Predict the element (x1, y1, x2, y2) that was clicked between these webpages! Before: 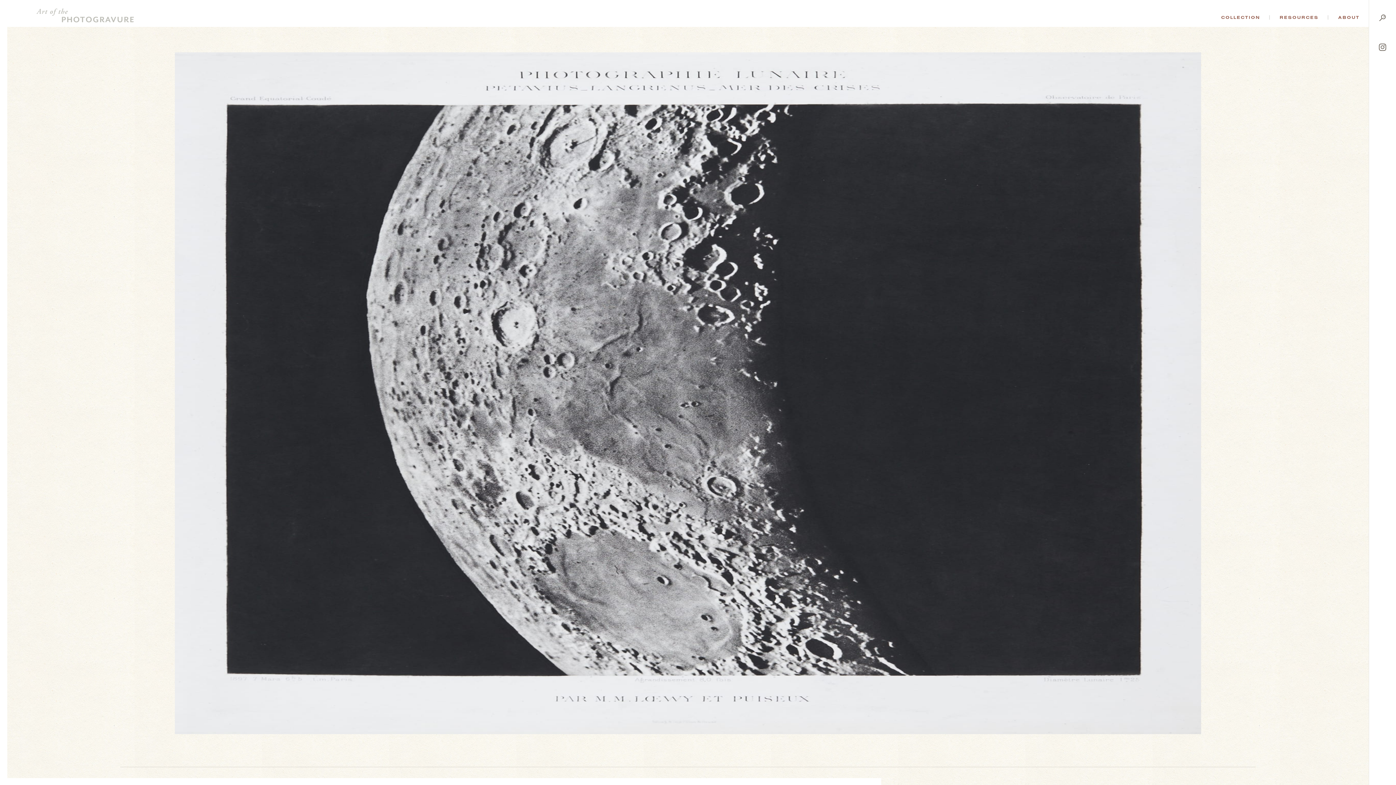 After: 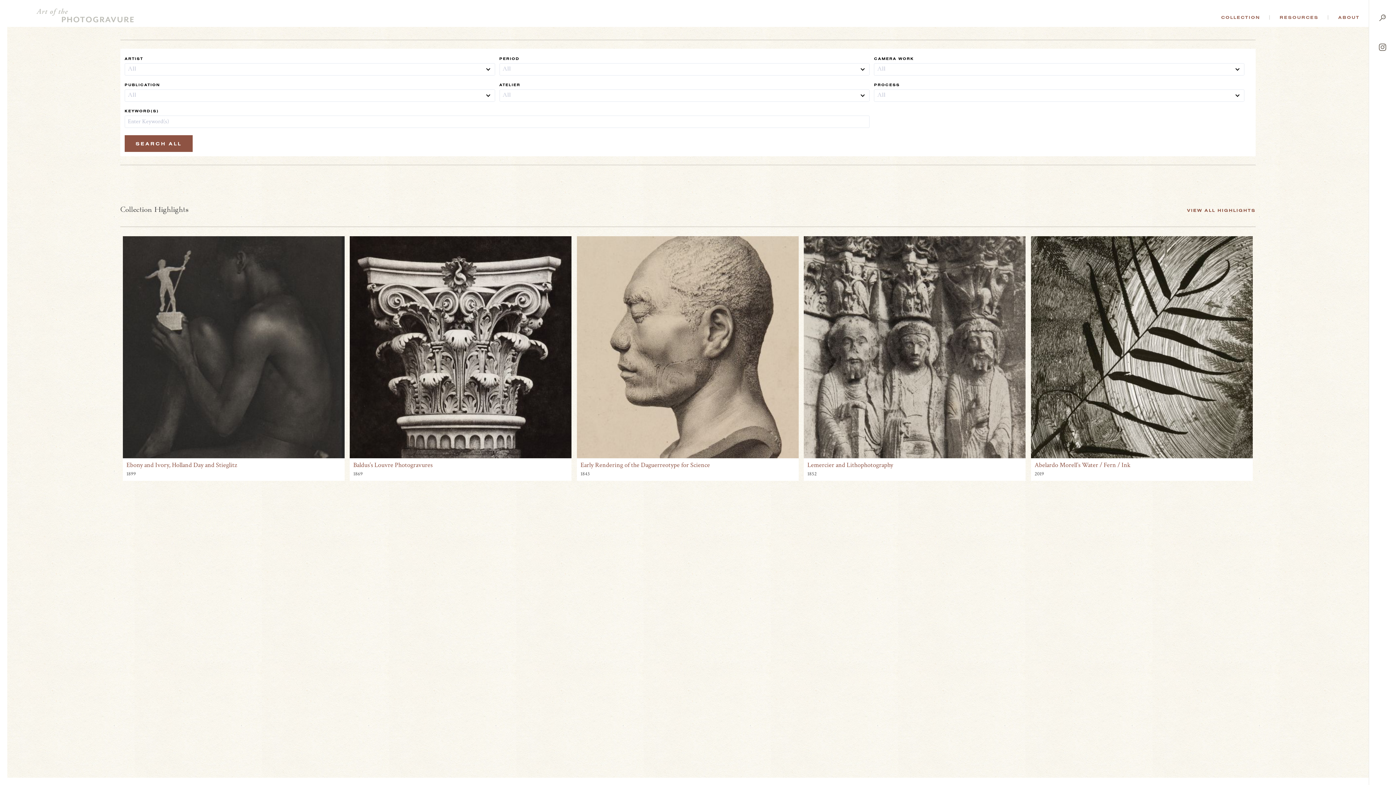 Action: bbox: (1370, 6, 1394, 31)